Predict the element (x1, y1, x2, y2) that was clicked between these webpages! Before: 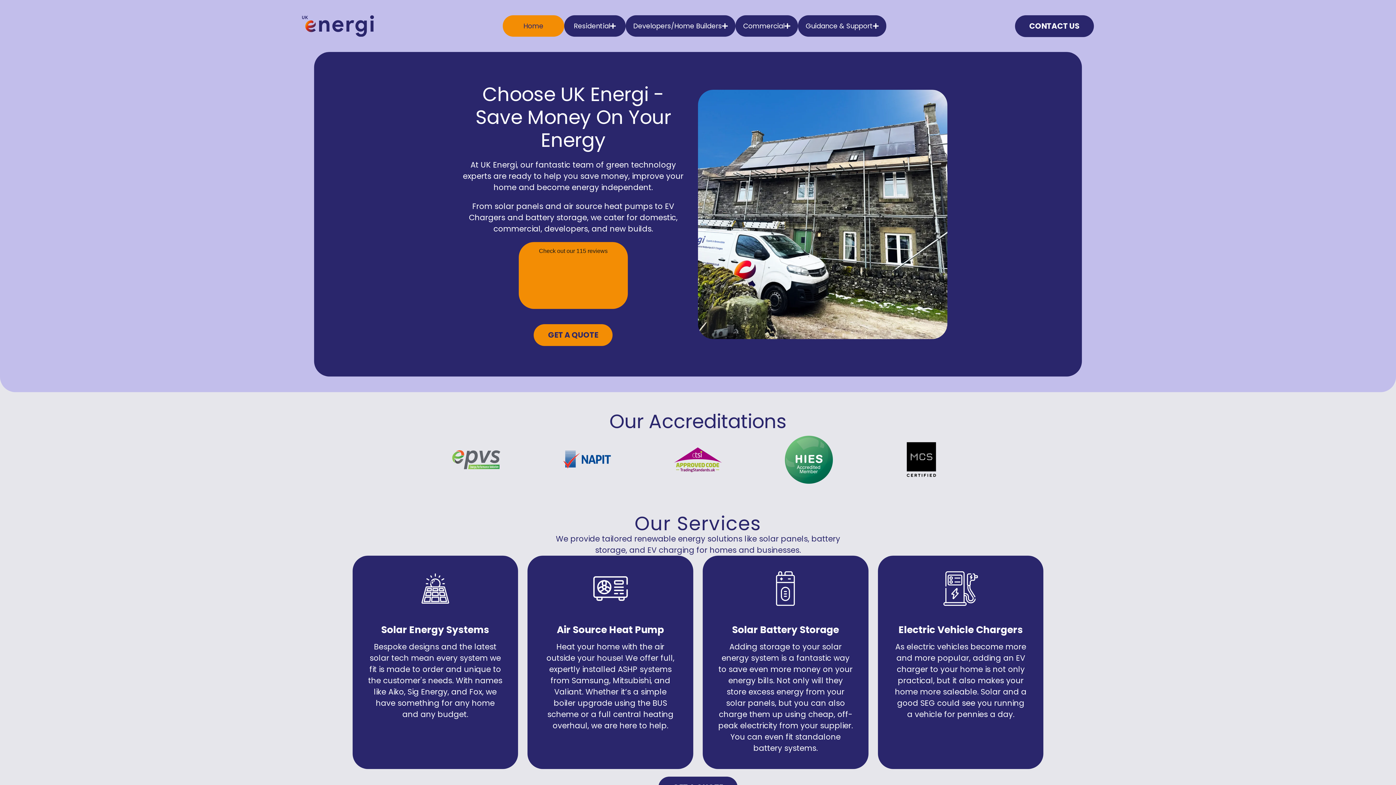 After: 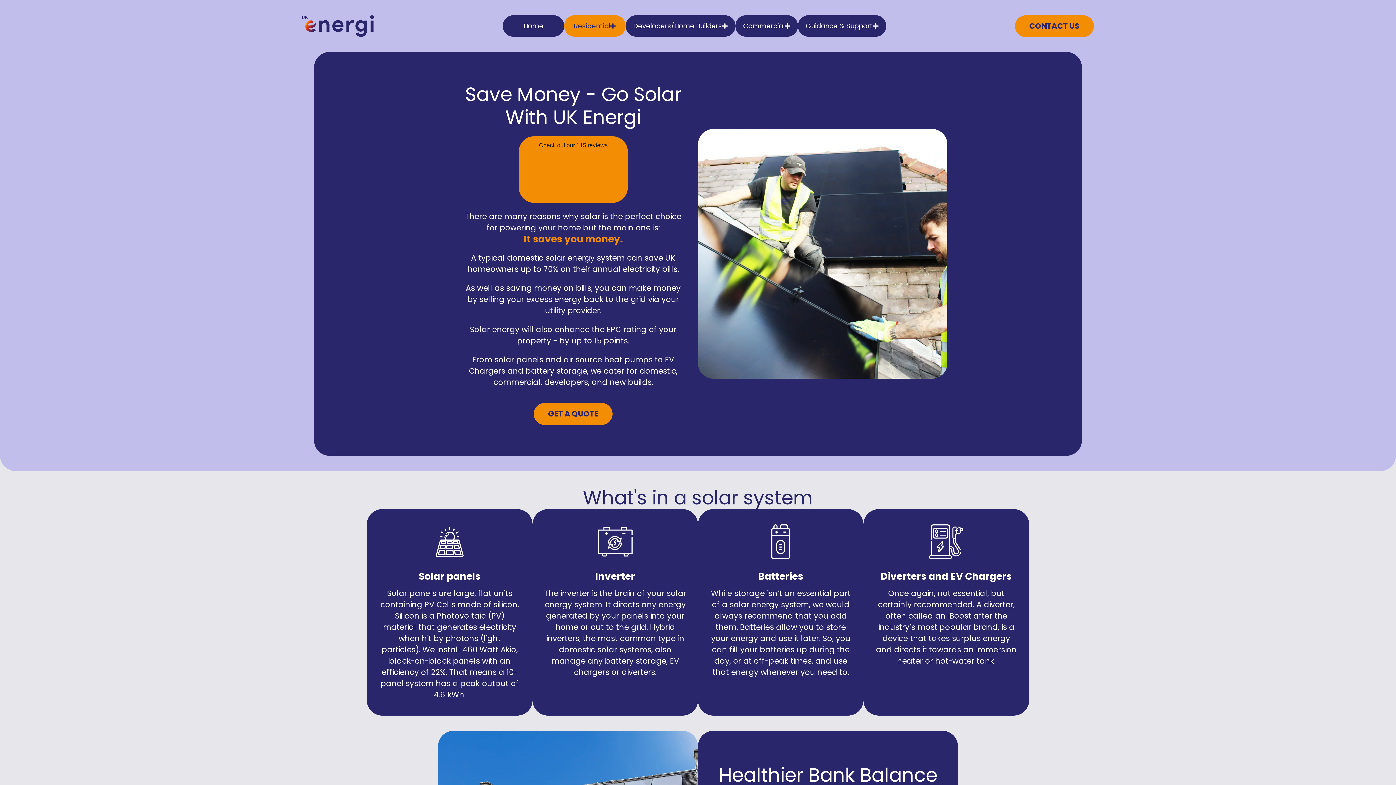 Action: bbox: (367, 571, 502, 720) label: Solar Energy Systems

Bespoke designs and the latest solar tech mean every system we fit is made to order and unique to the customer's needs. With names like Aiko, Sig Energy, and Fox, we have something for any home and any budget.